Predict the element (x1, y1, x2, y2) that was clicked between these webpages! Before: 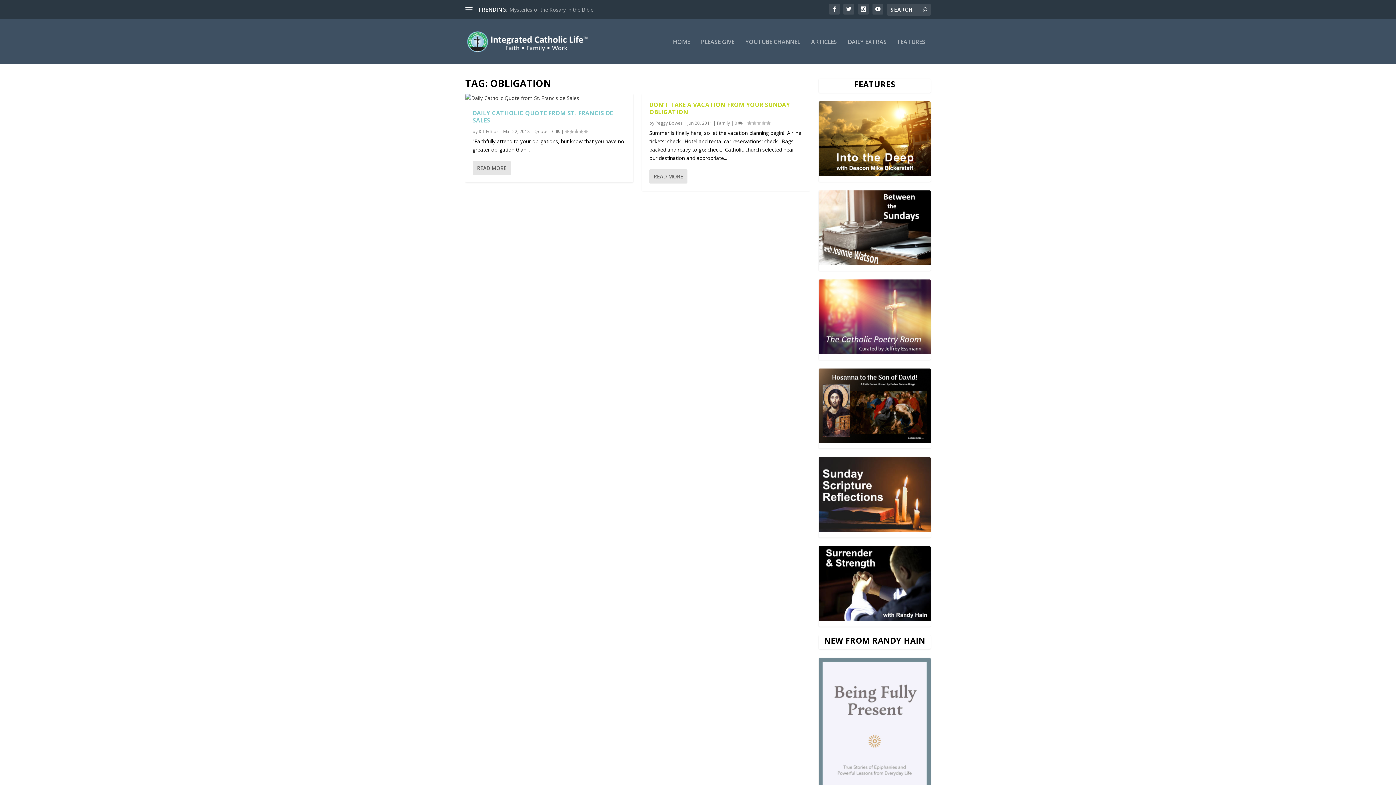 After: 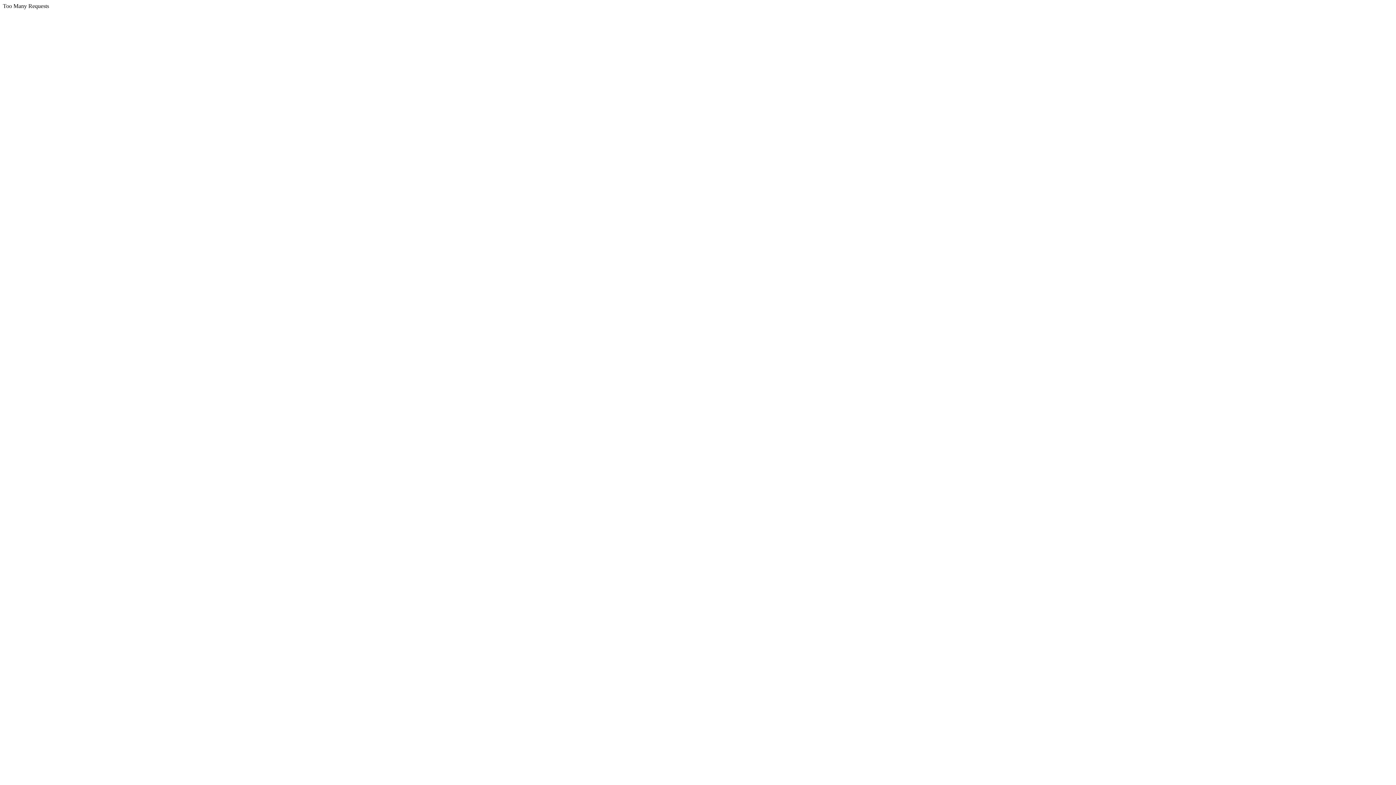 Action: bbox: (818, 368, 930, 442)